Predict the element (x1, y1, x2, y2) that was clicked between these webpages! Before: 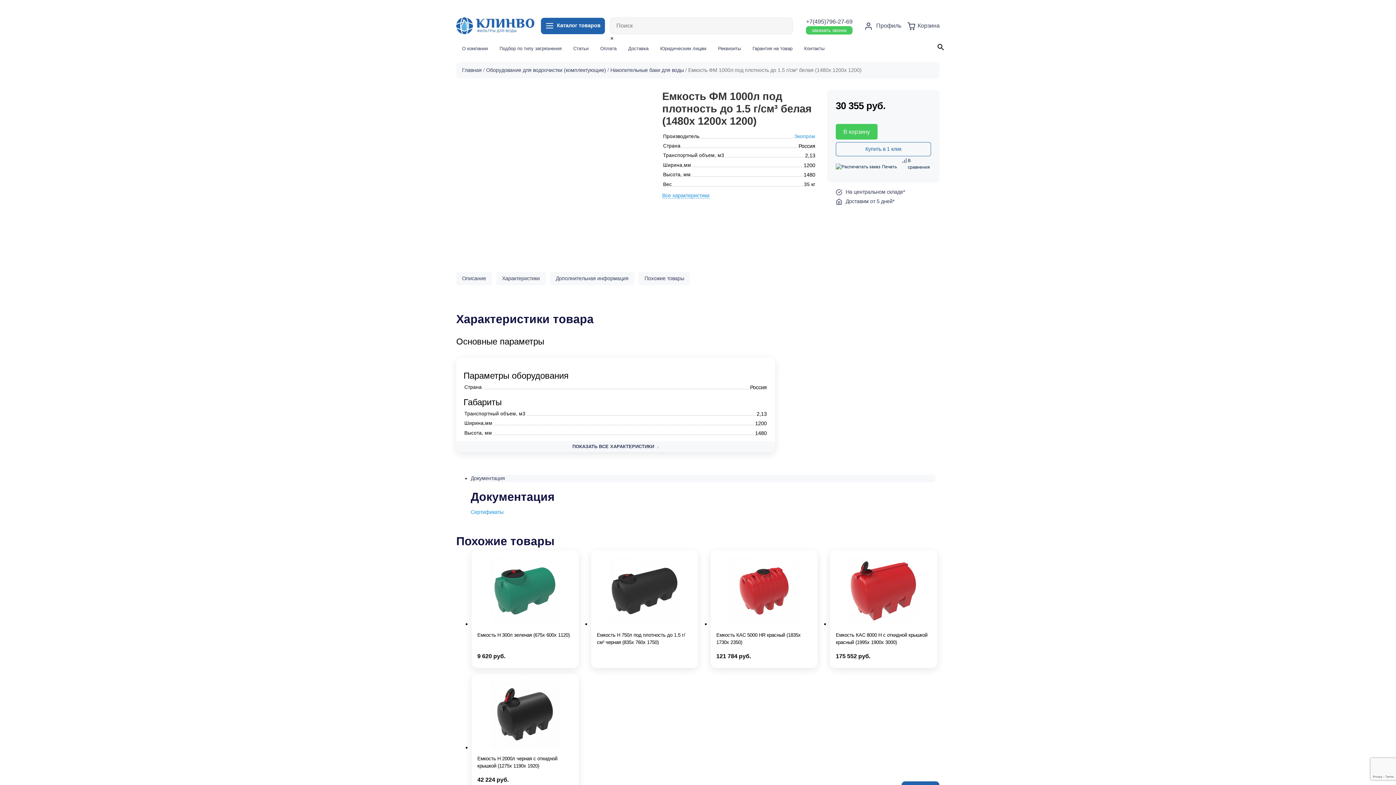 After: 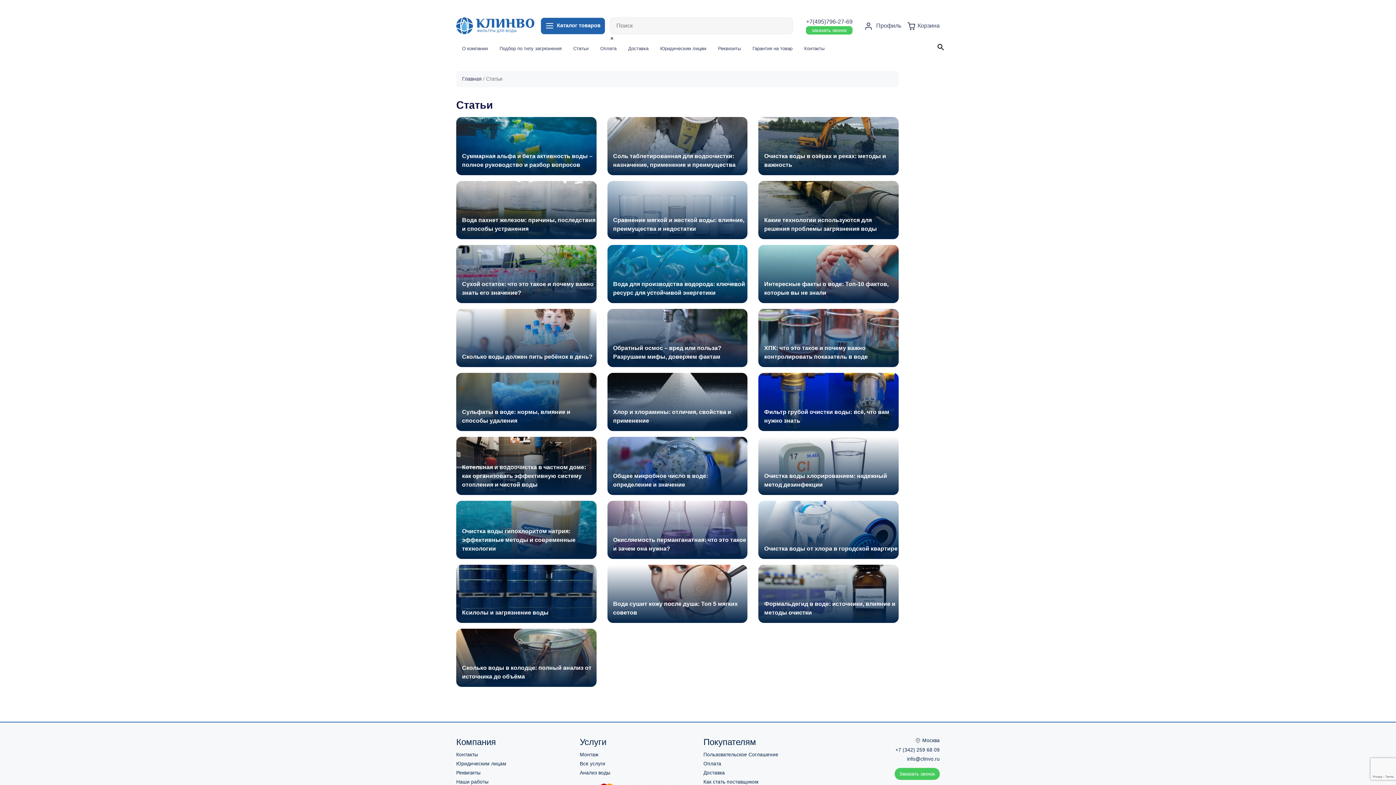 Action: bbox: (567, 42, 594, 54) label: Статьи